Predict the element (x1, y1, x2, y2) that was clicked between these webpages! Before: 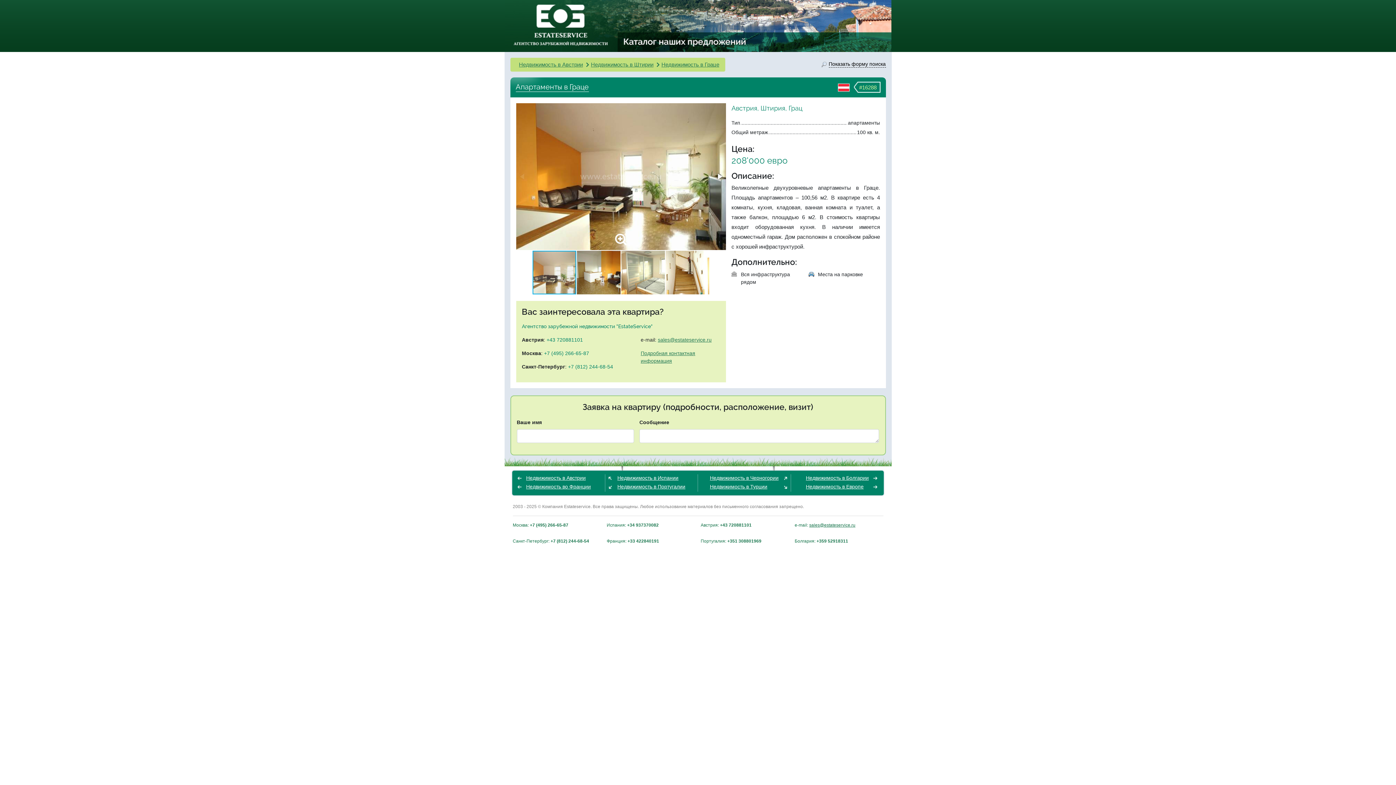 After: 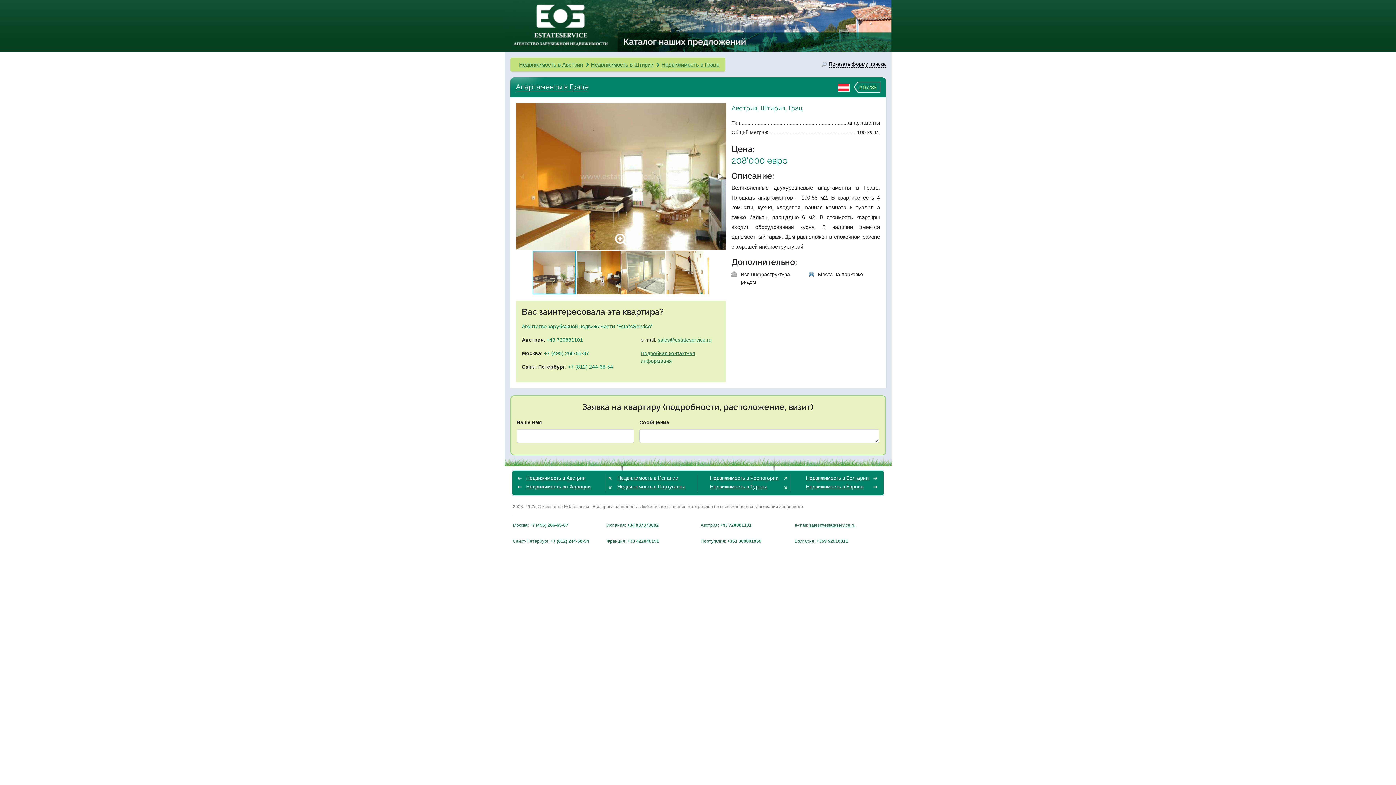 Action: label: +34 937370082 bbox: (627, 522, 658, 528)